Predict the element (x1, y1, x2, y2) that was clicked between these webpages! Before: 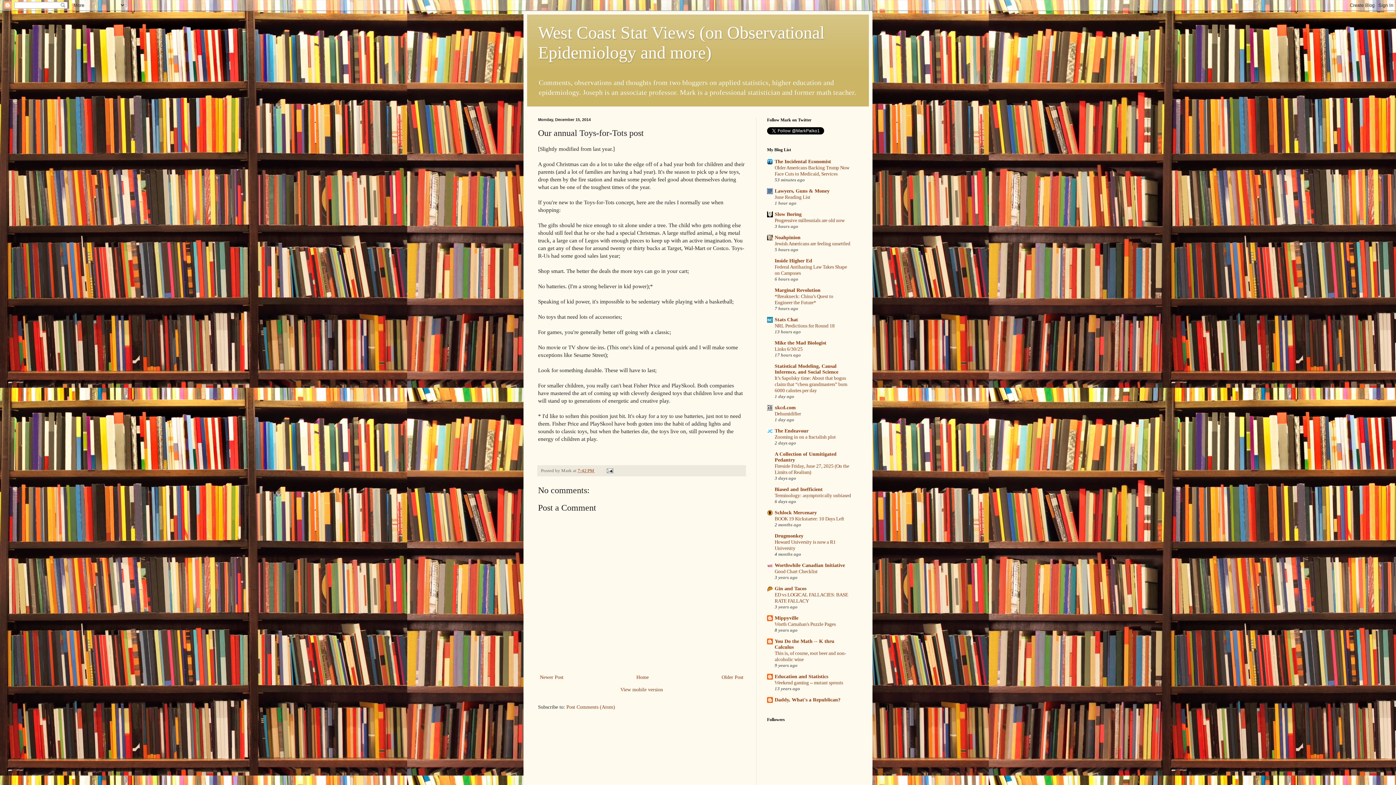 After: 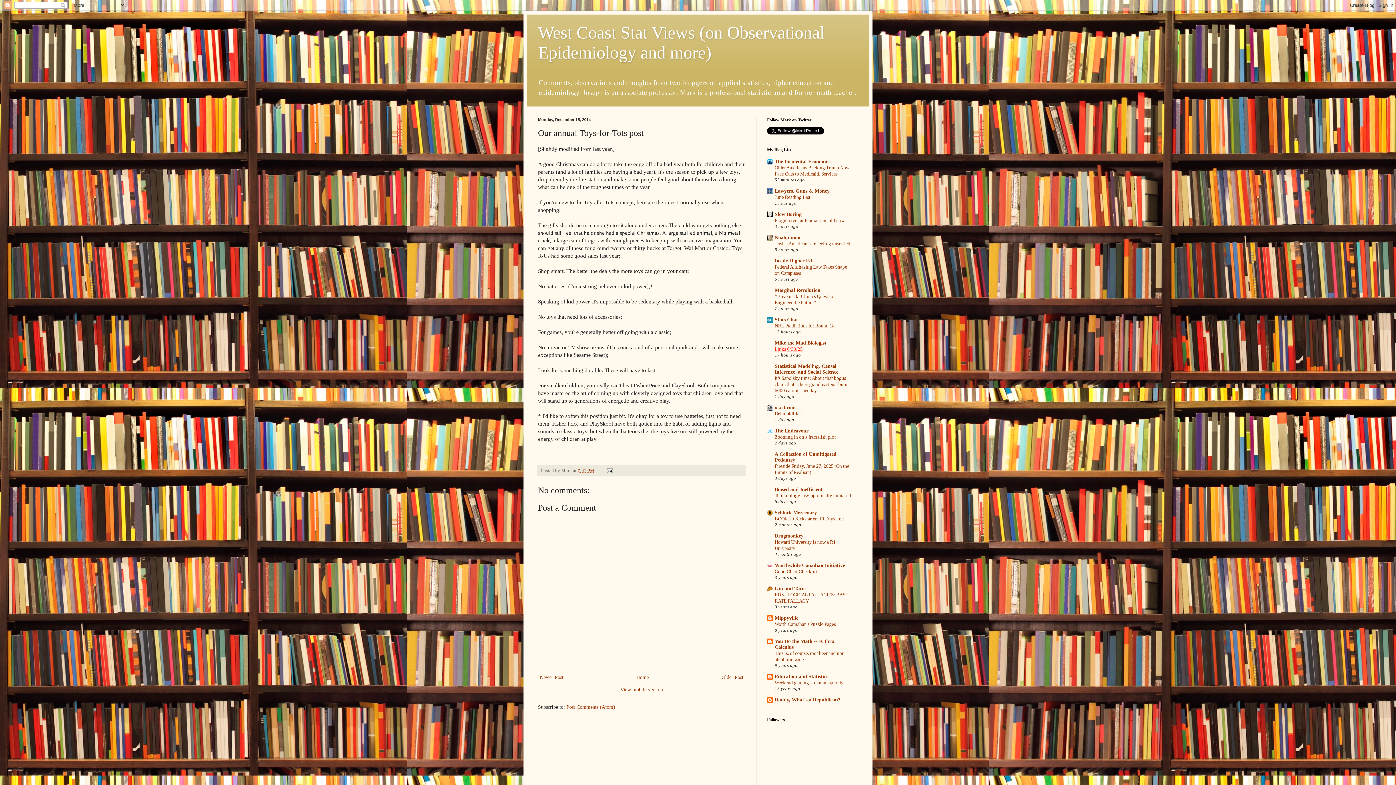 Action: bbox: (774, 346, 802, 352) label: Links 6/30/25